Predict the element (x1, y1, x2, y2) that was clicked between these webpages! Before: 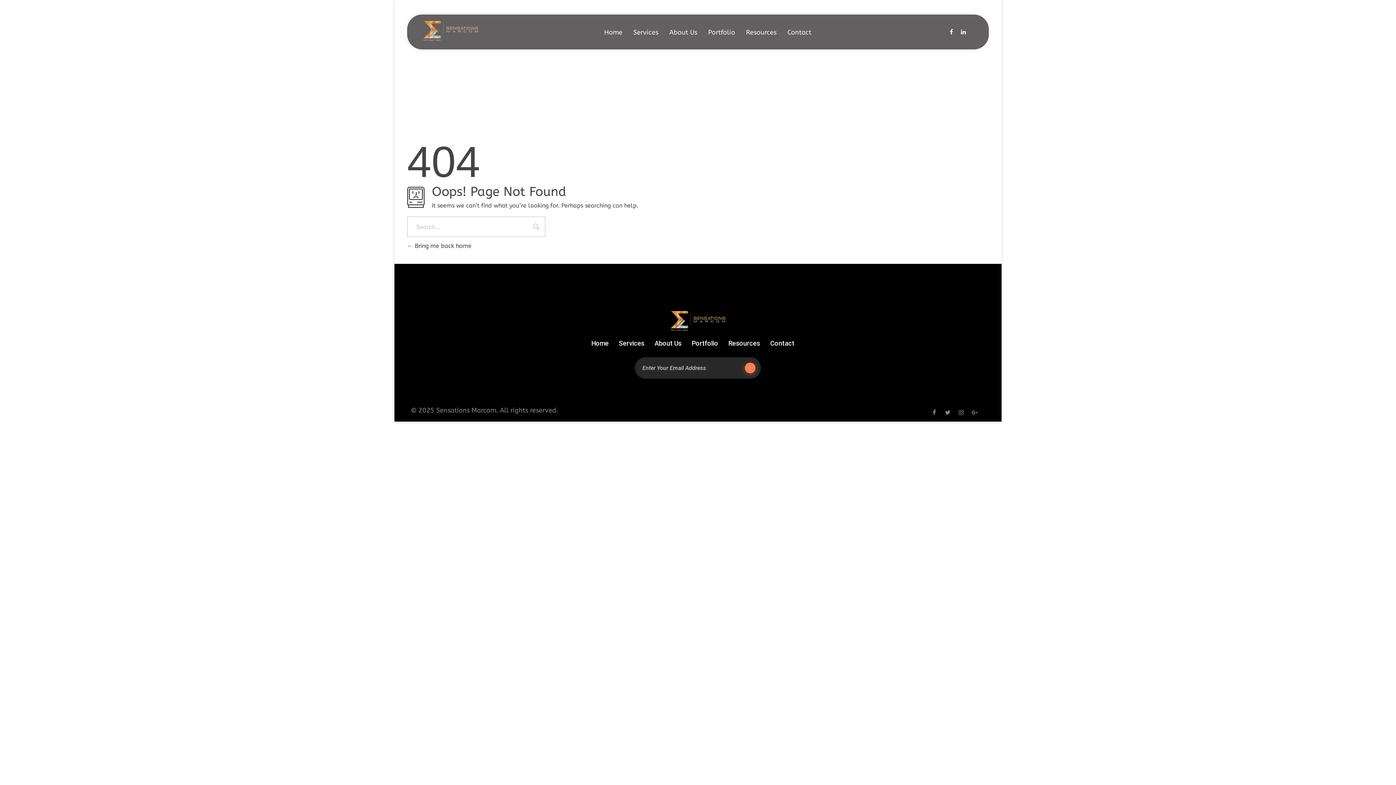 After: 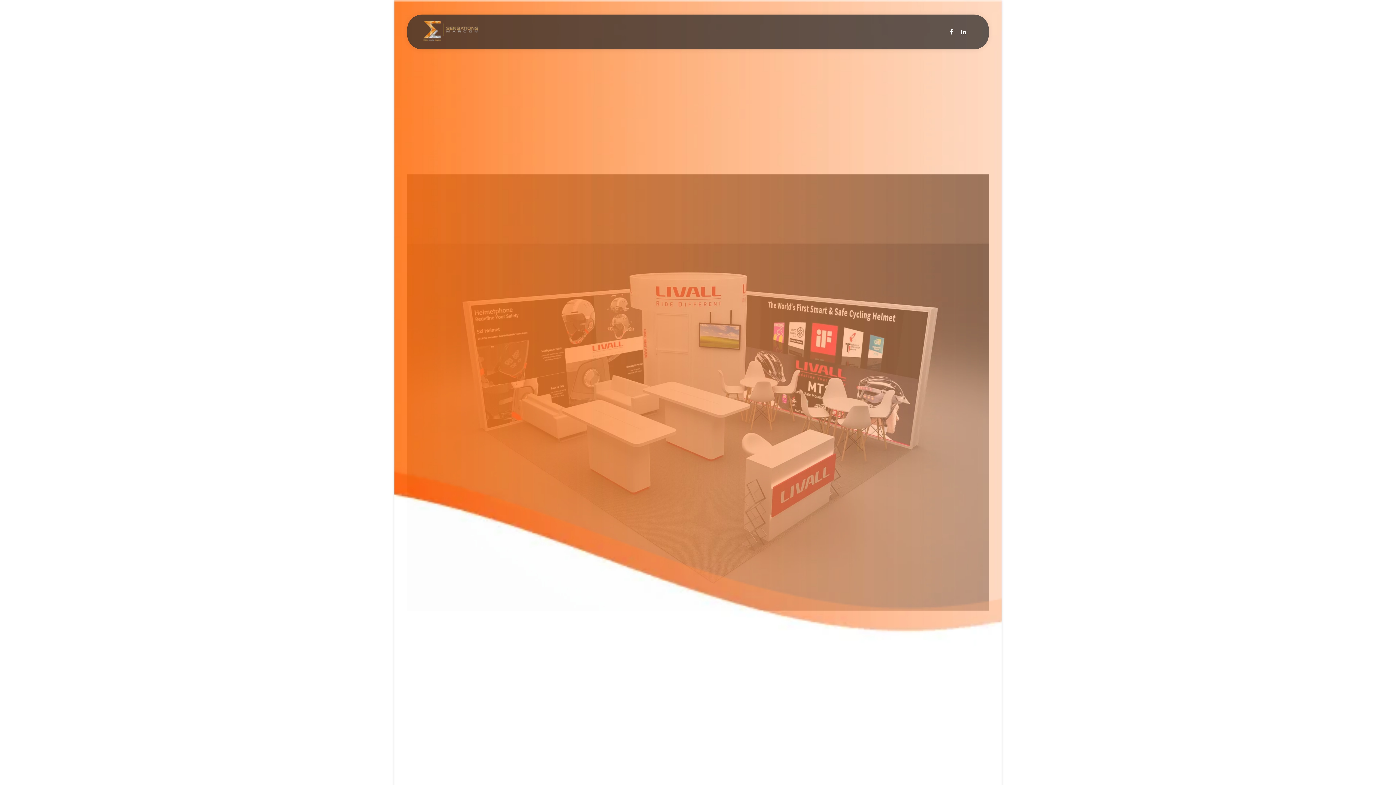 Action: label: Contact bbox: (787, 27, 811, 37)